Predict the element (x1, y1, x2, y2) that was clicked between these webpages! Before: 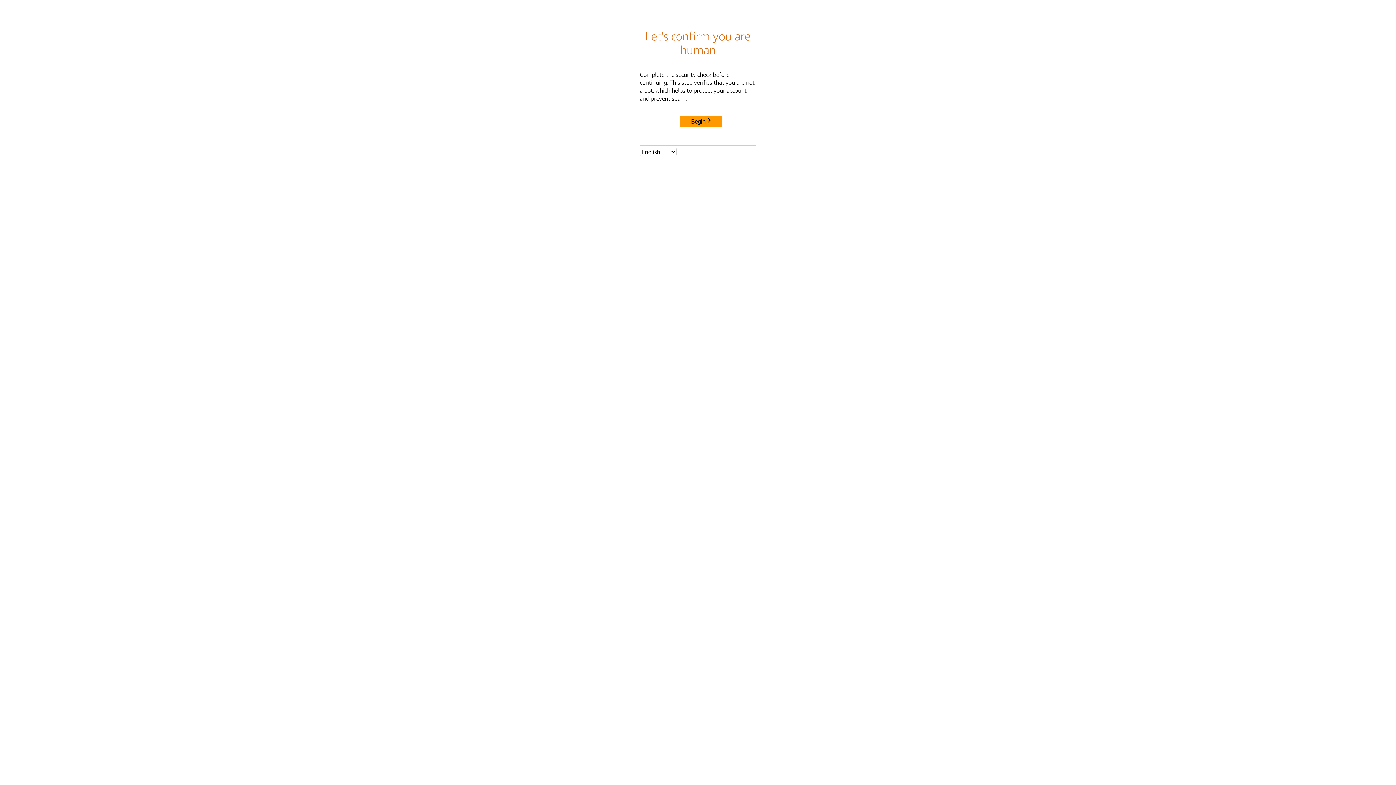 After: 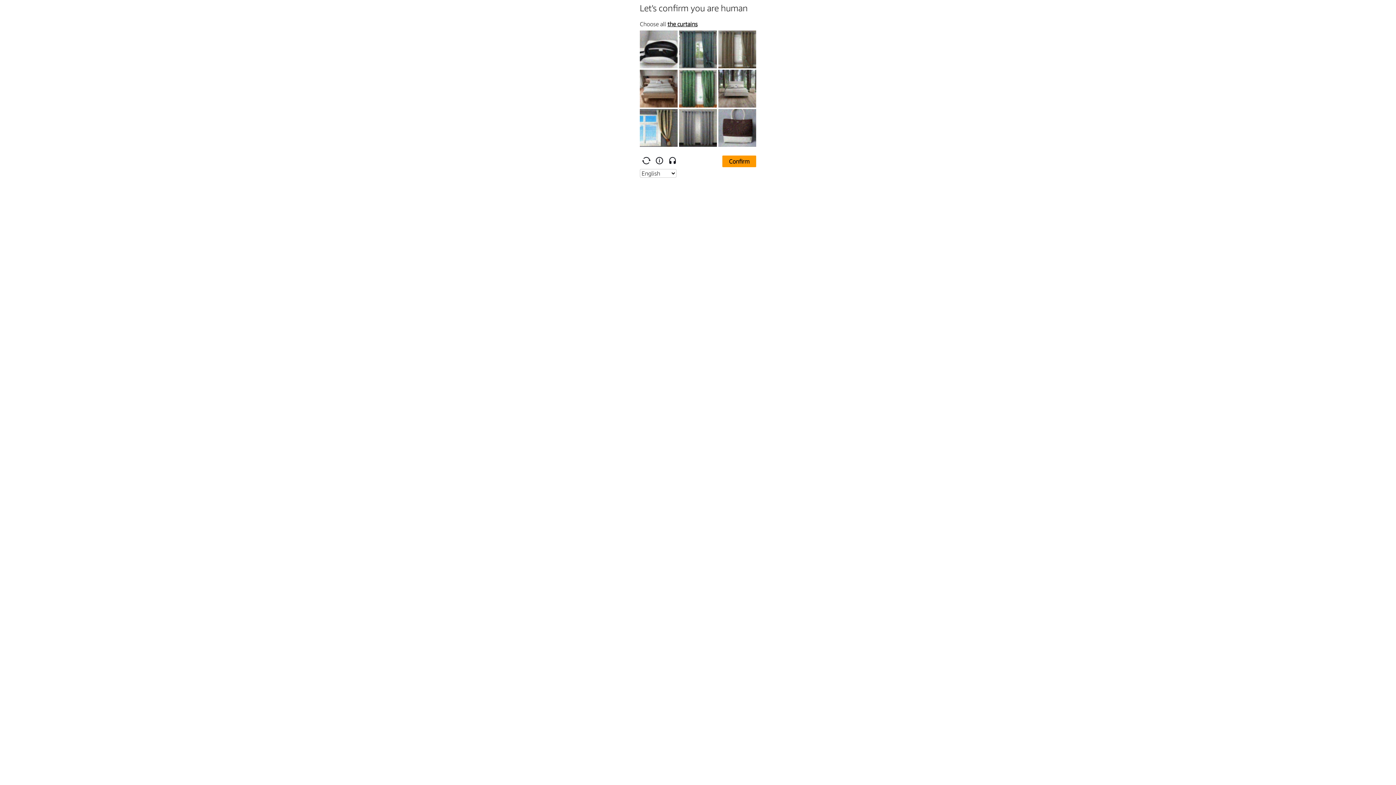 Action: bbox: (680, 115, 722, 127) label: Begin